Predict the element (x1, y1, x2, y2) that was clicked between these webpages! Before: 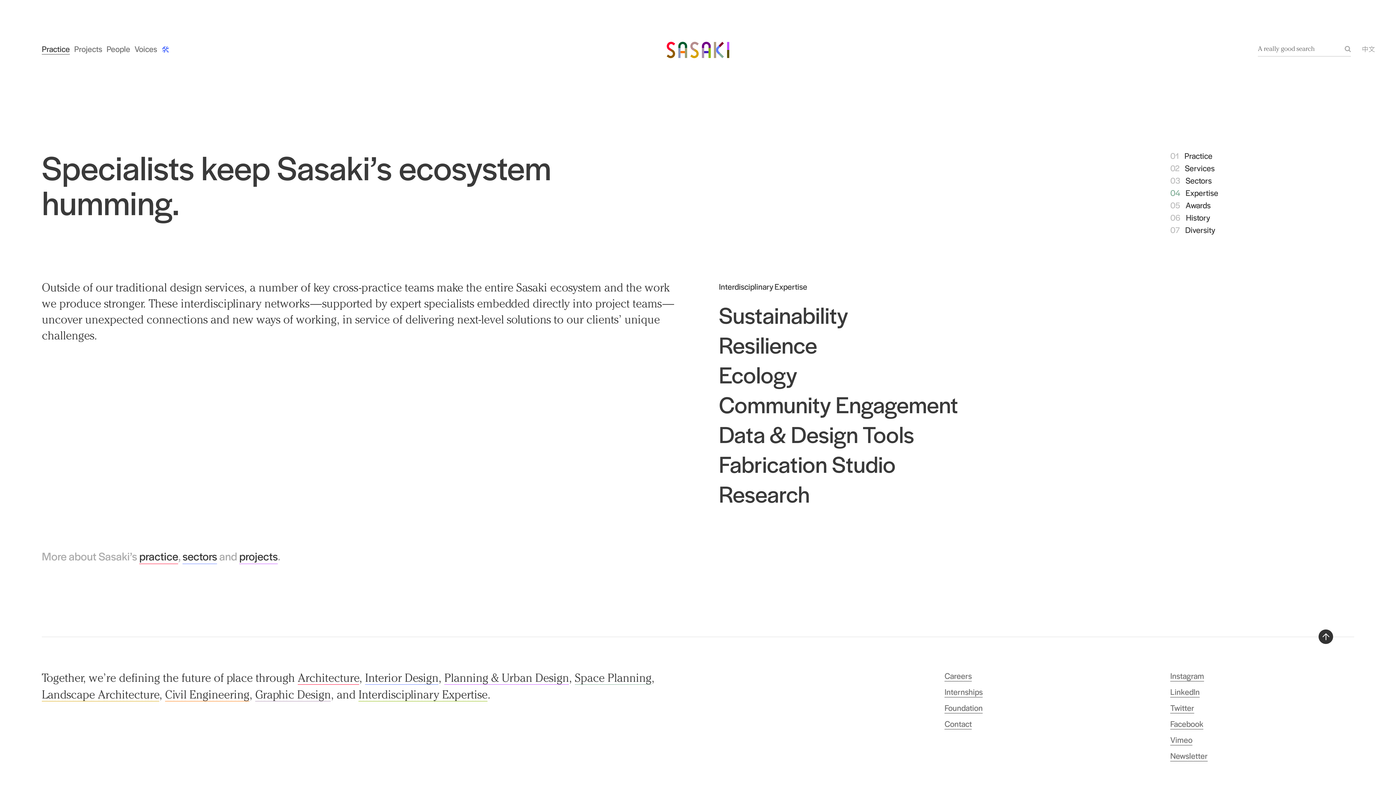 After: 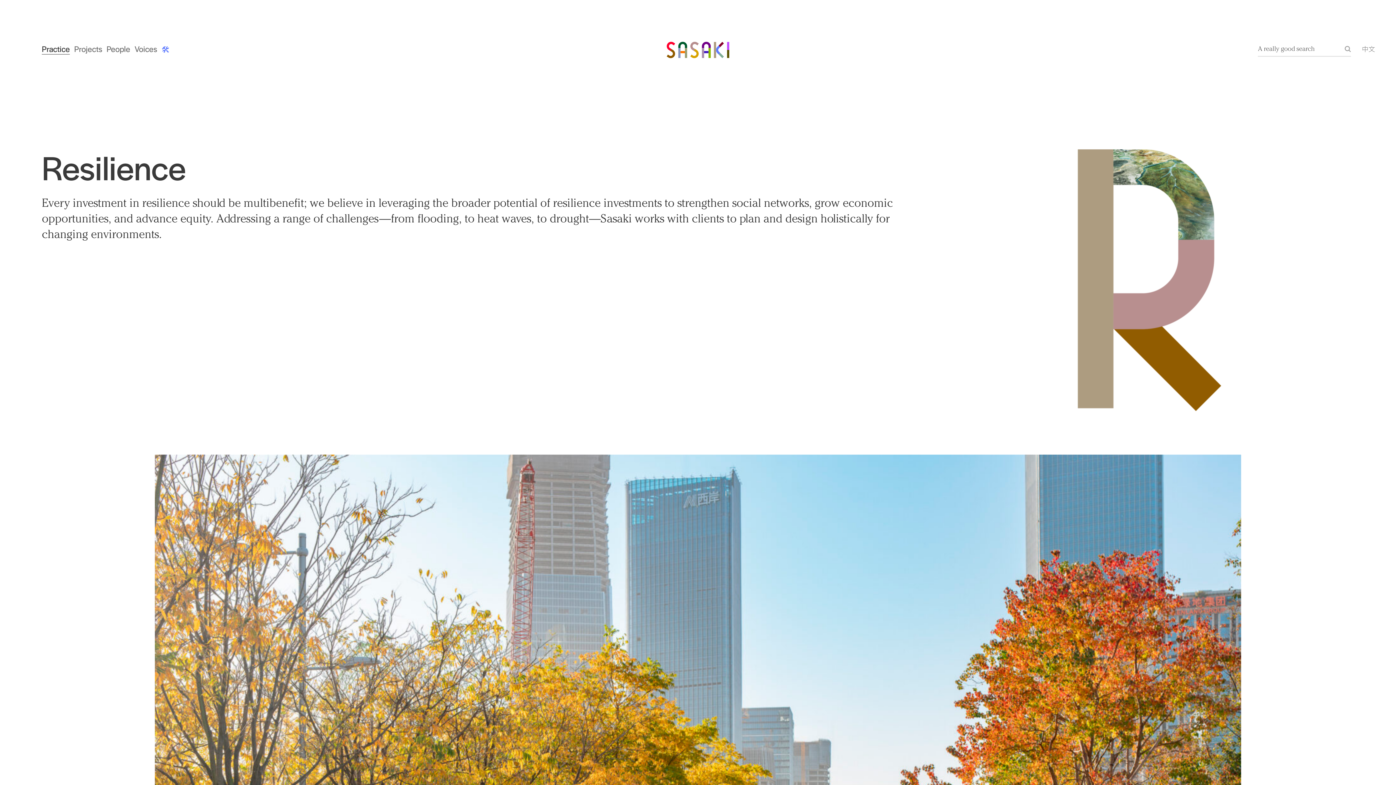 Action: bbox: (719, 347, 817, 355) label: Resilience